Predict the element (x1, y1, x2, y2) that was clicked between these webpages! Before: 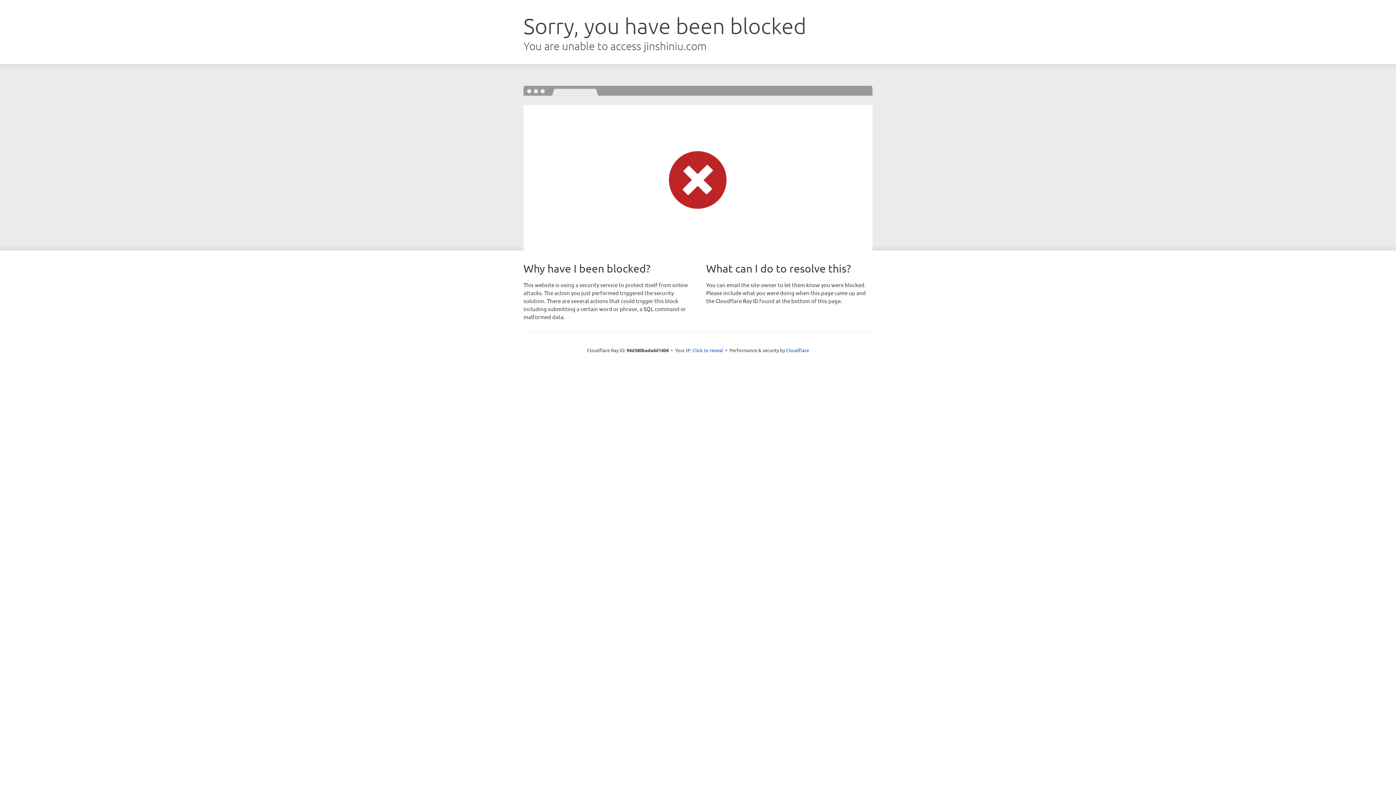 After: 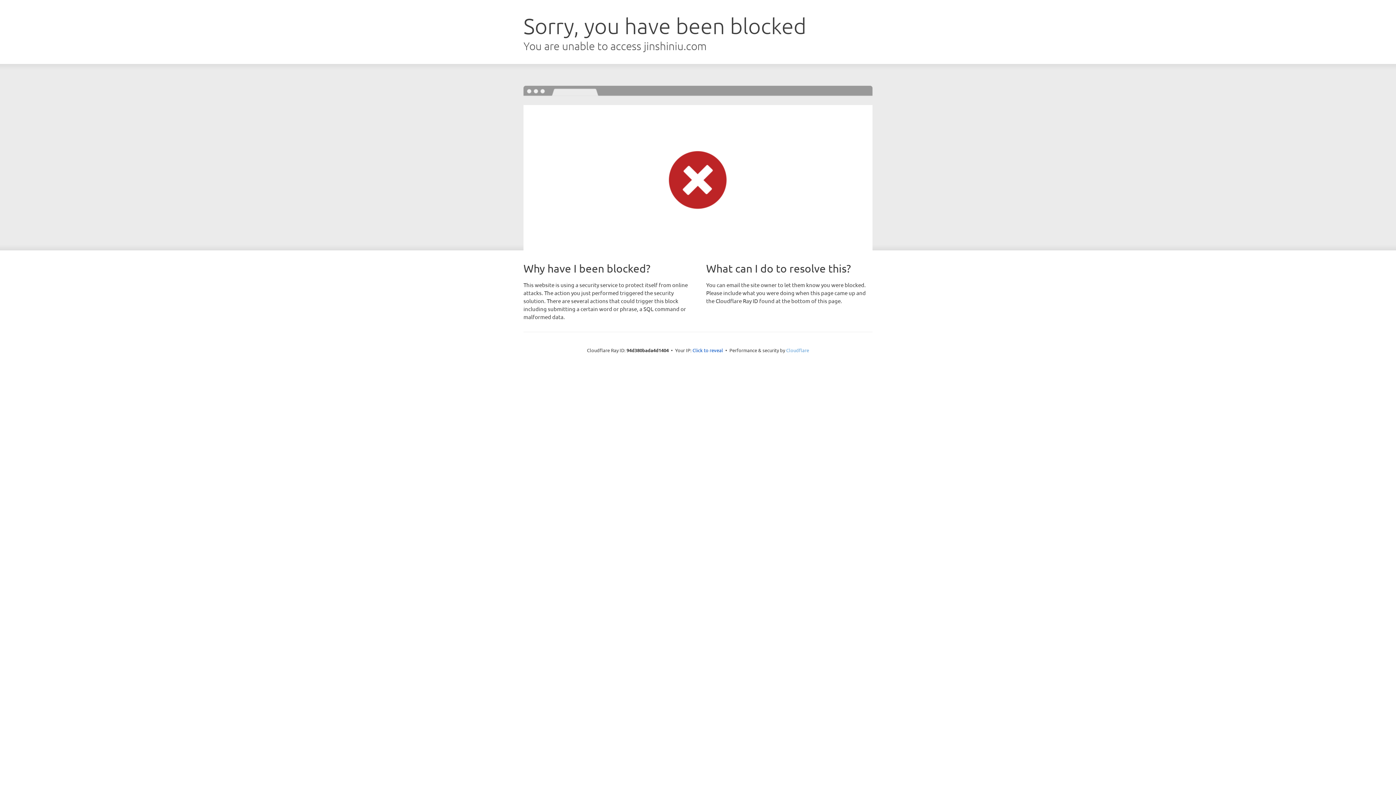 Action: label: Cloudflare bbox: (786, 347, 809, 353)